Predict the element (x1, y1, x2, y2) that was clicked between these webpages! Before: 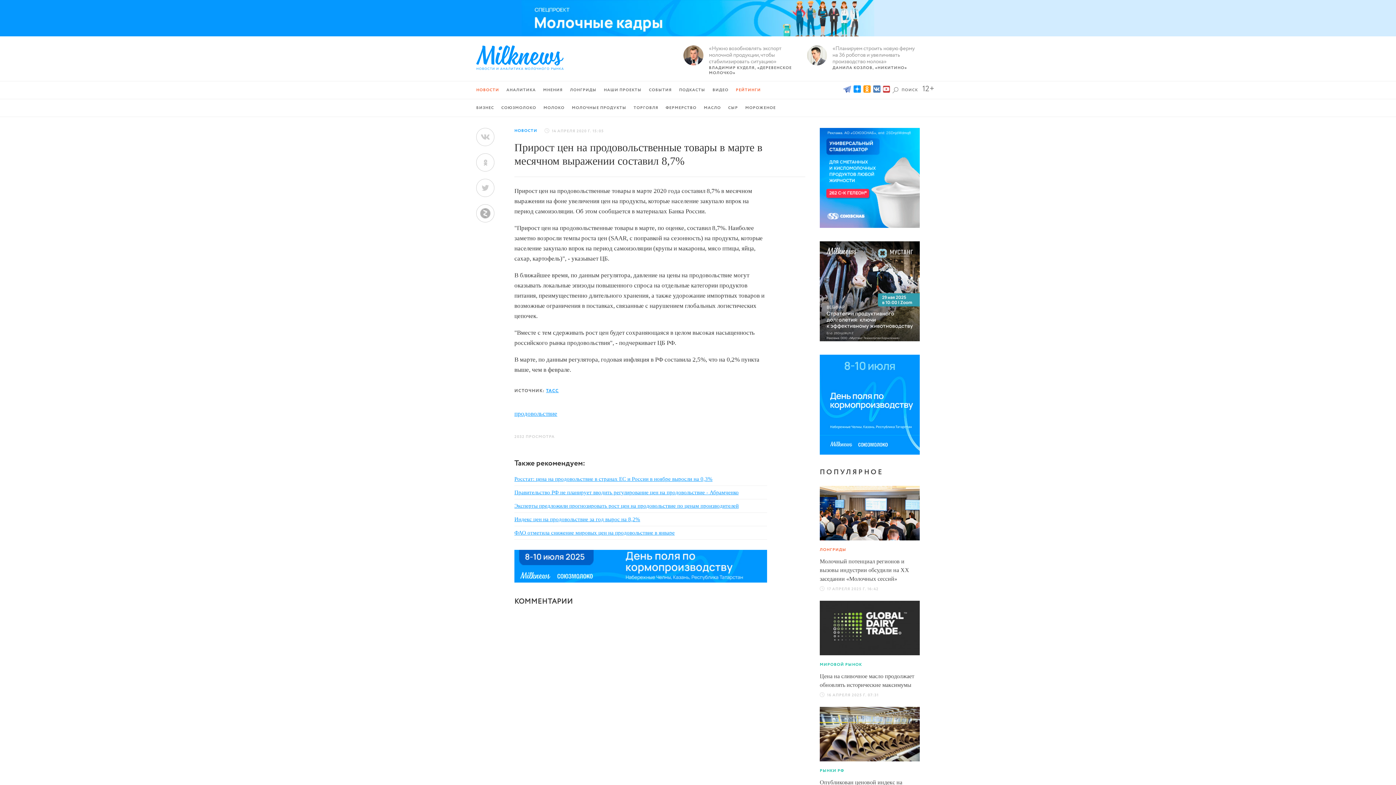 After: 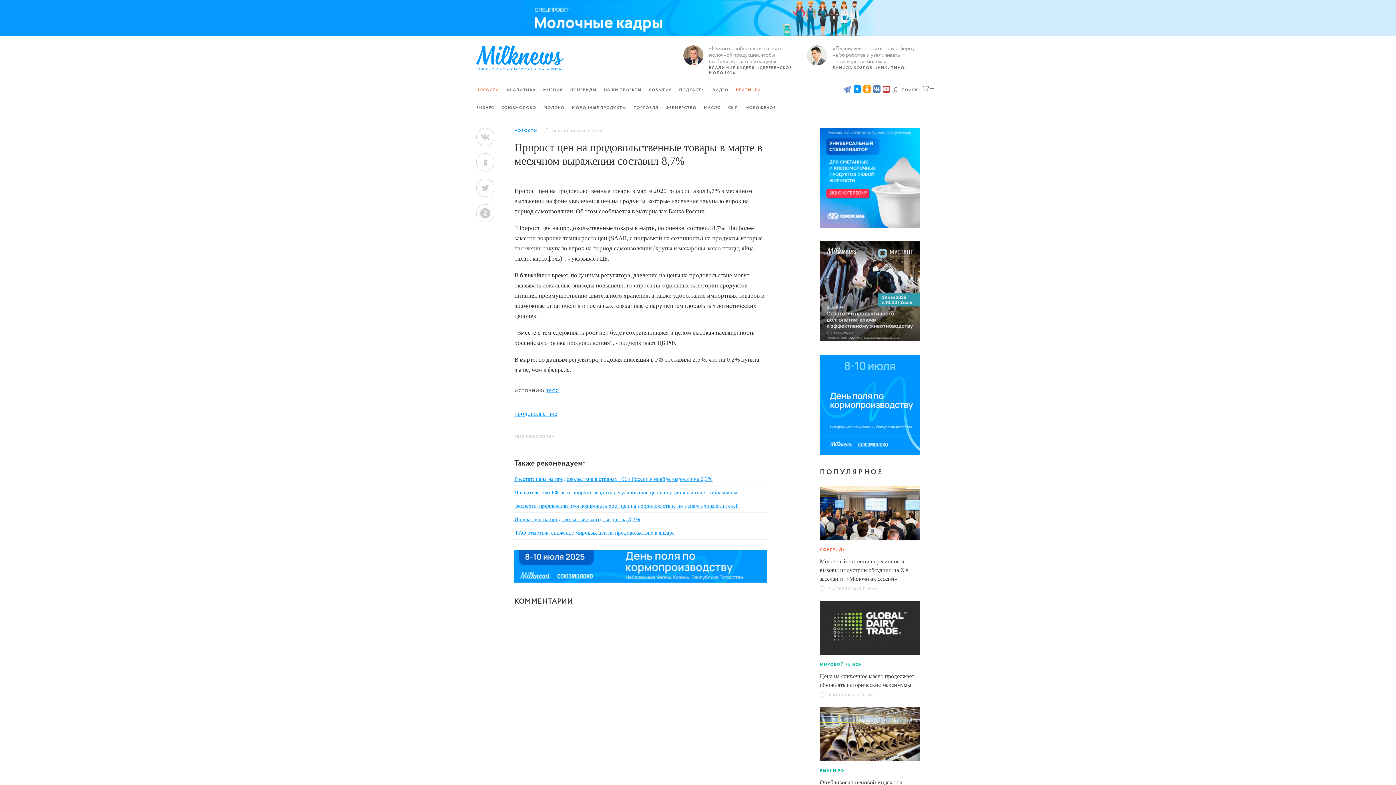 Action: bbox: (476, 204, 494, 222)